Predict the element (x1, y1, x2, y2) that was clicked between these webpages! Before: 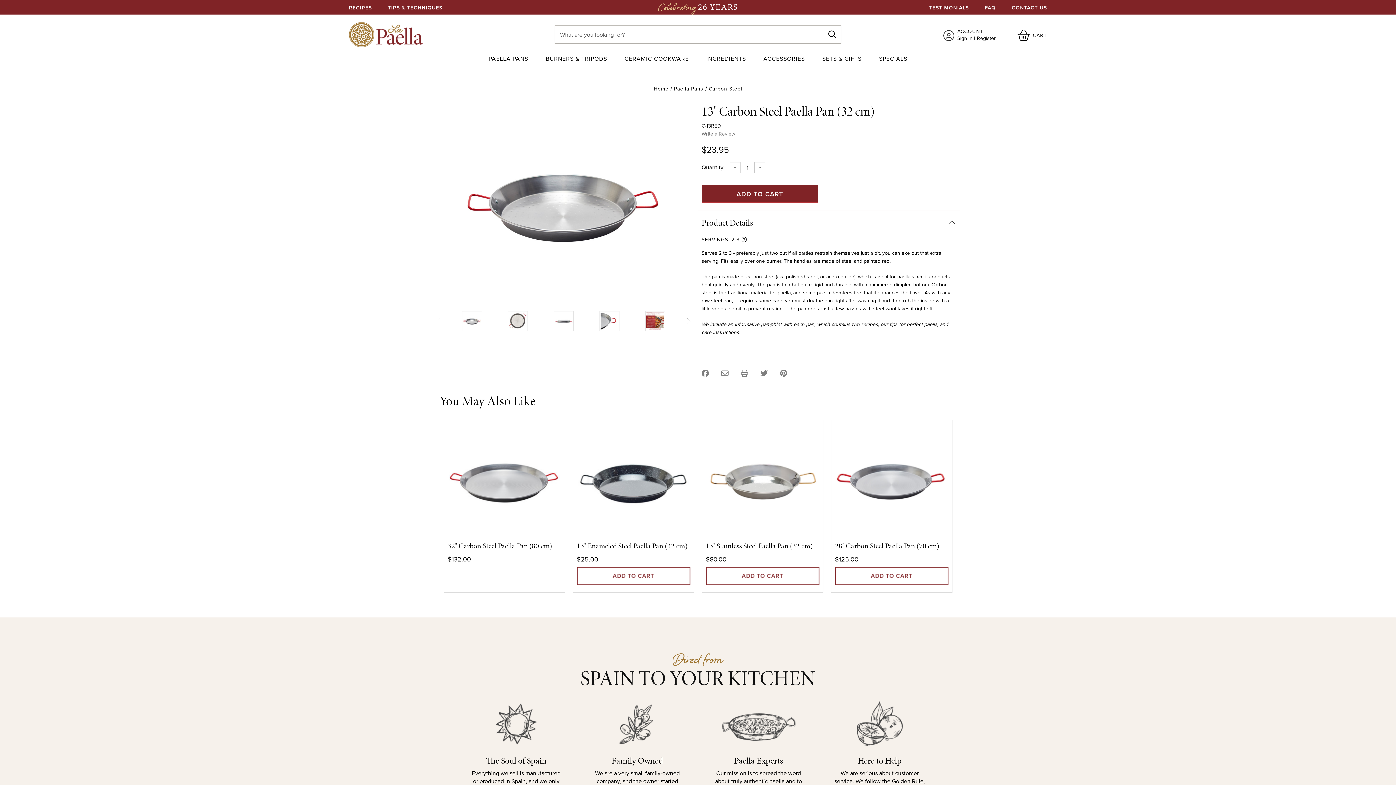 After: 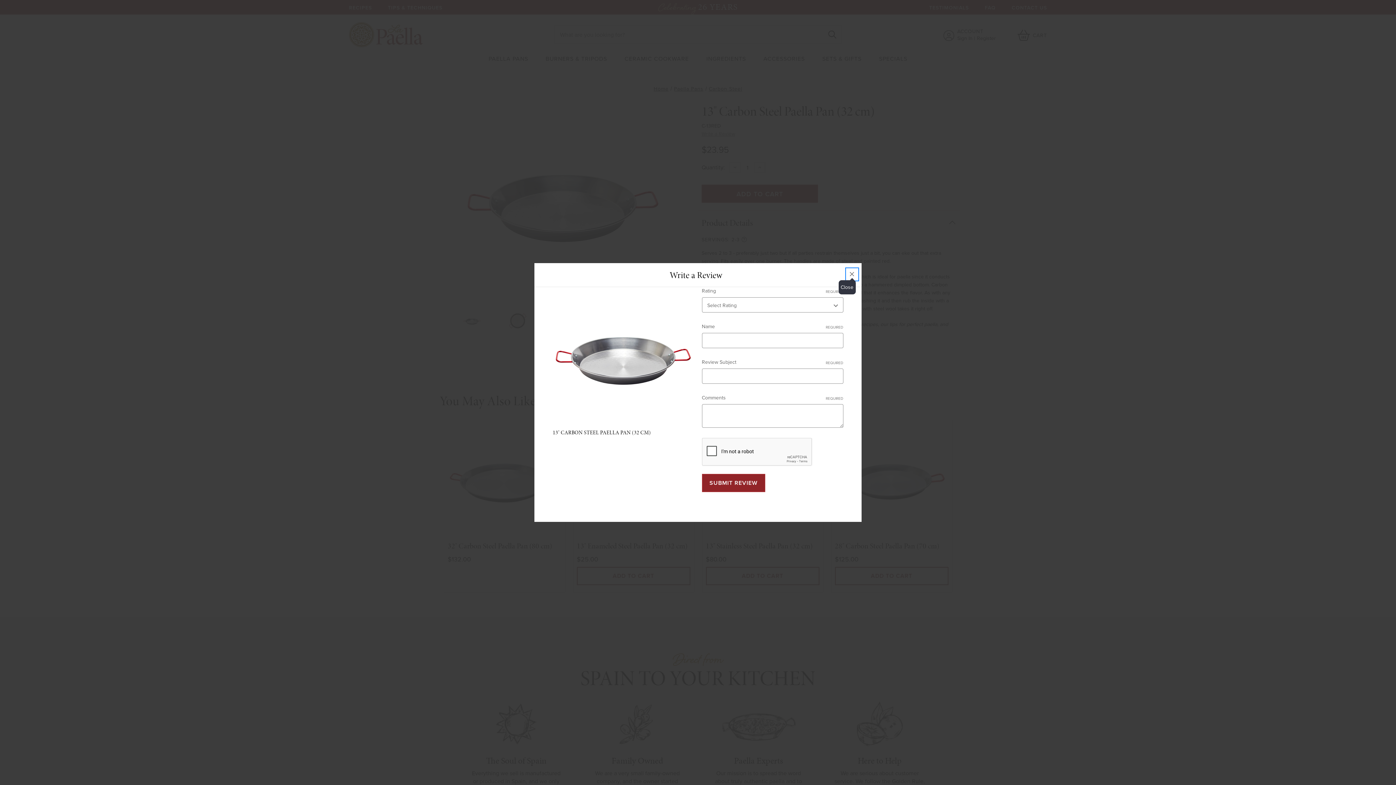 Action: bbox: (701, 130, 735, 137) label: Write a Review